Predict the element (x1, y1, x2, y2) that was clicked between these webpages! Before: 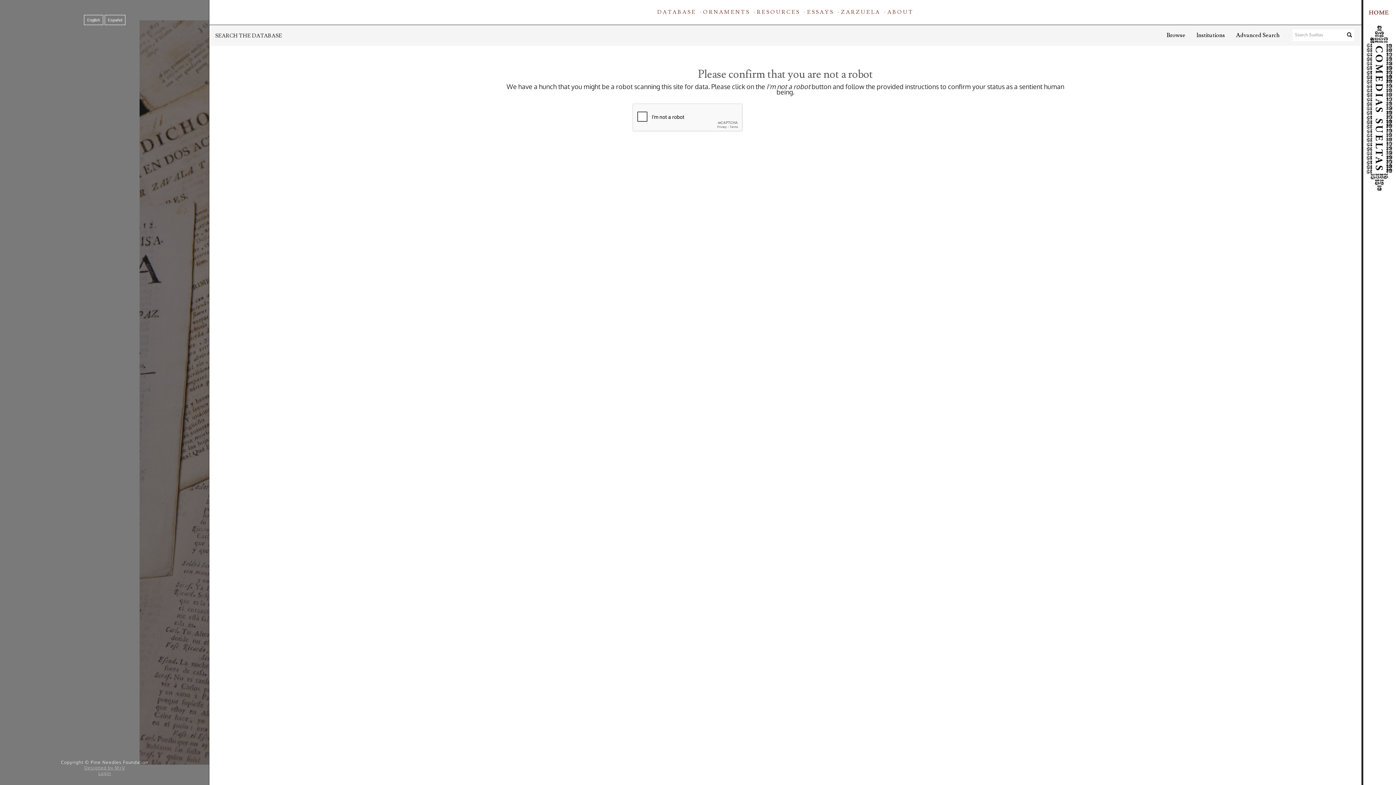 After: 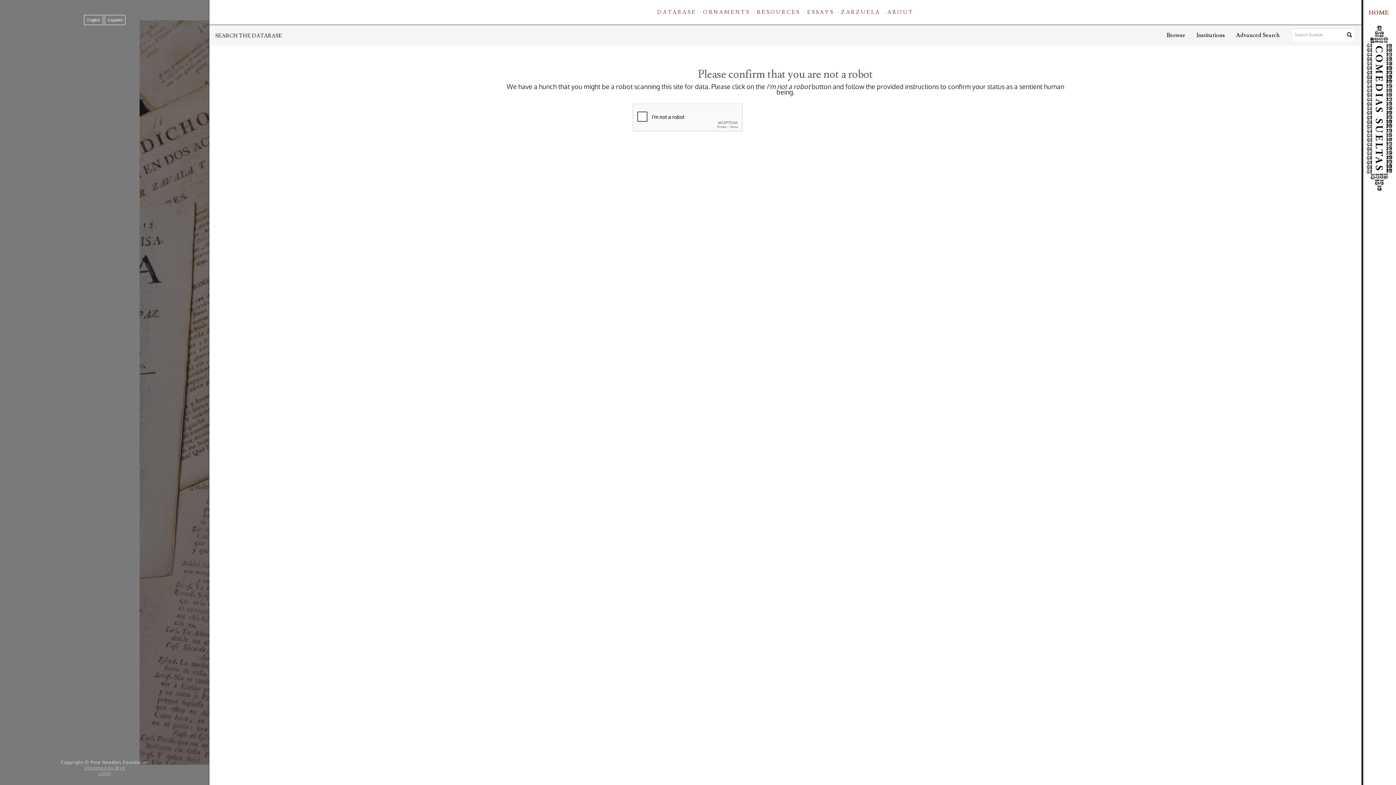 Action: bbox: (87, 17, 100, 22) label: English